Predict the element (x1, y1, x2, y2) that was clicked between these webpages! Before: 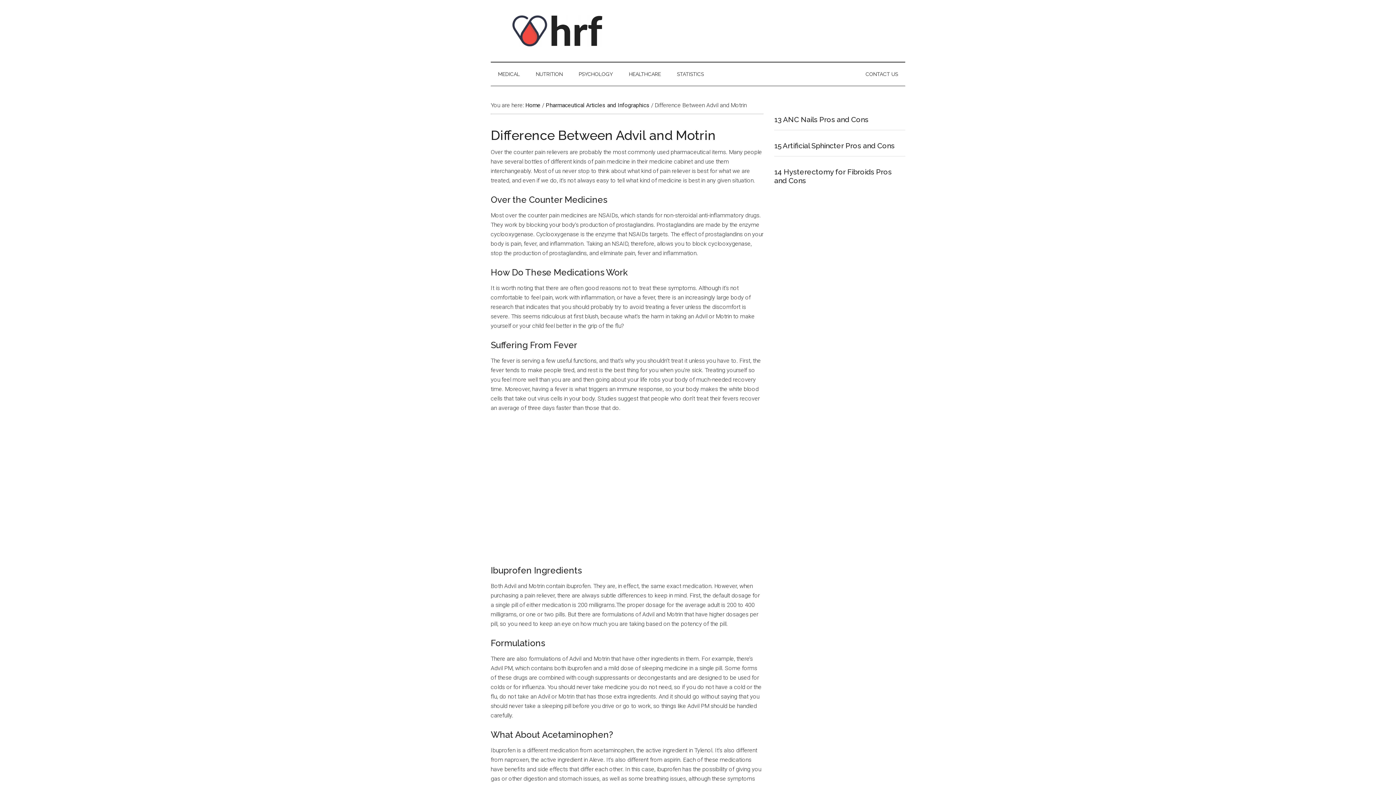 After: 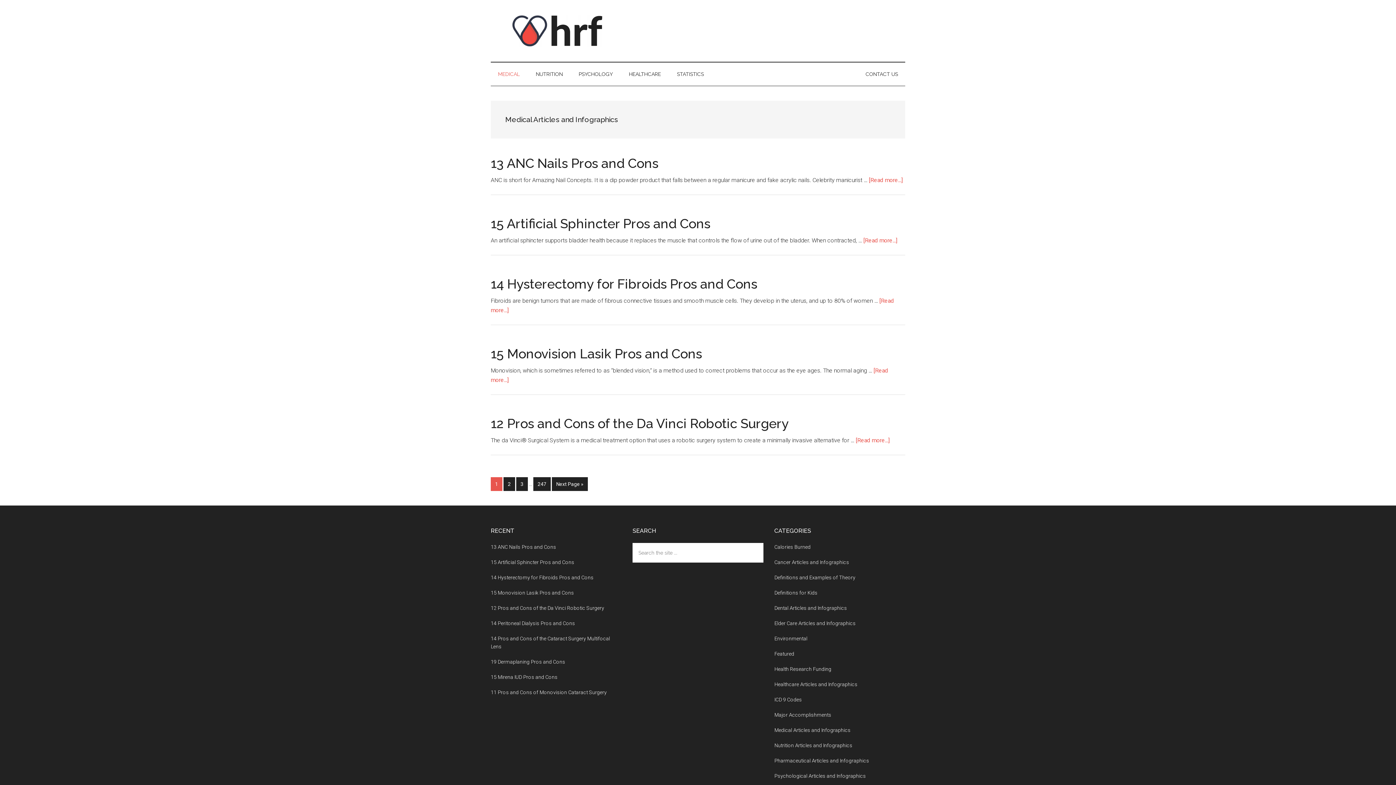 Action: label: MEDICAL bbox: (490, 62, 527, 85)